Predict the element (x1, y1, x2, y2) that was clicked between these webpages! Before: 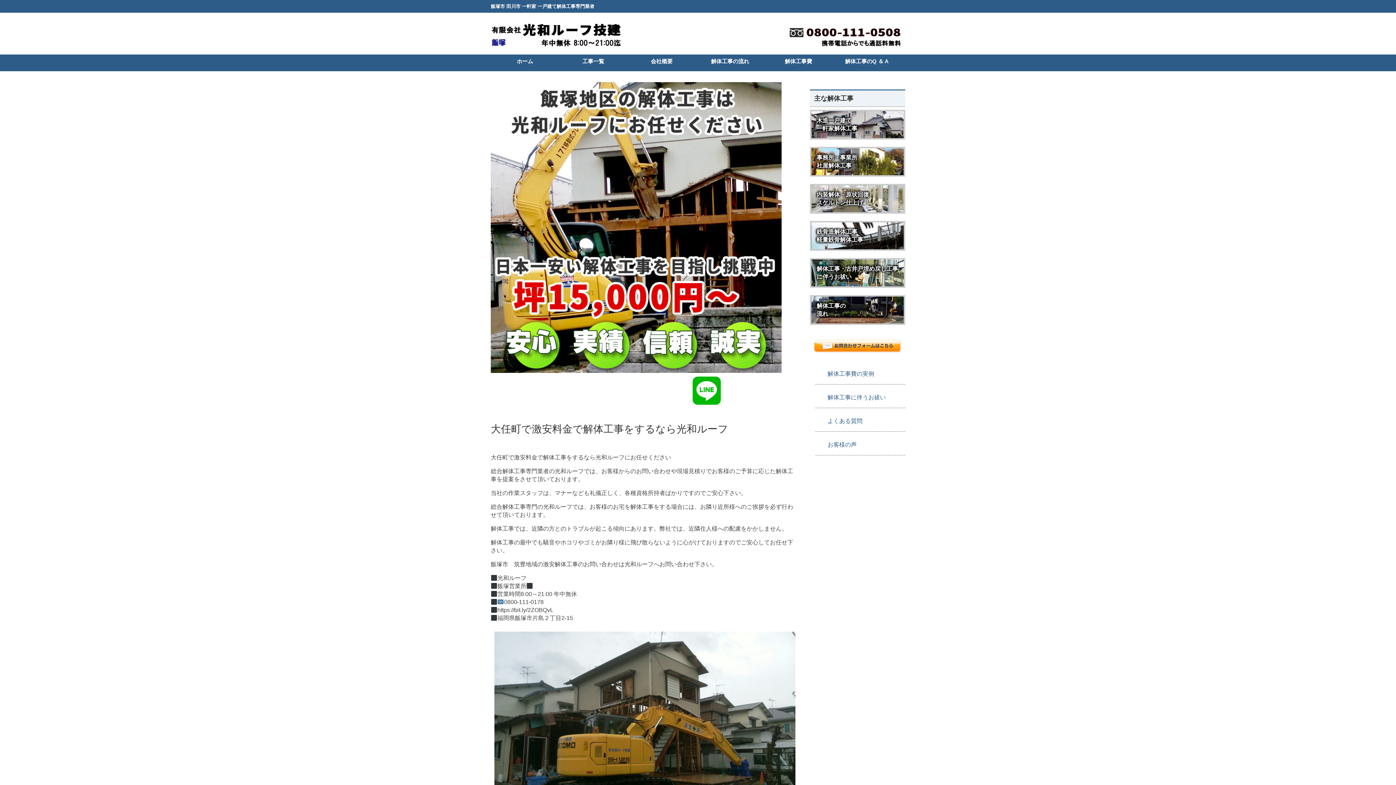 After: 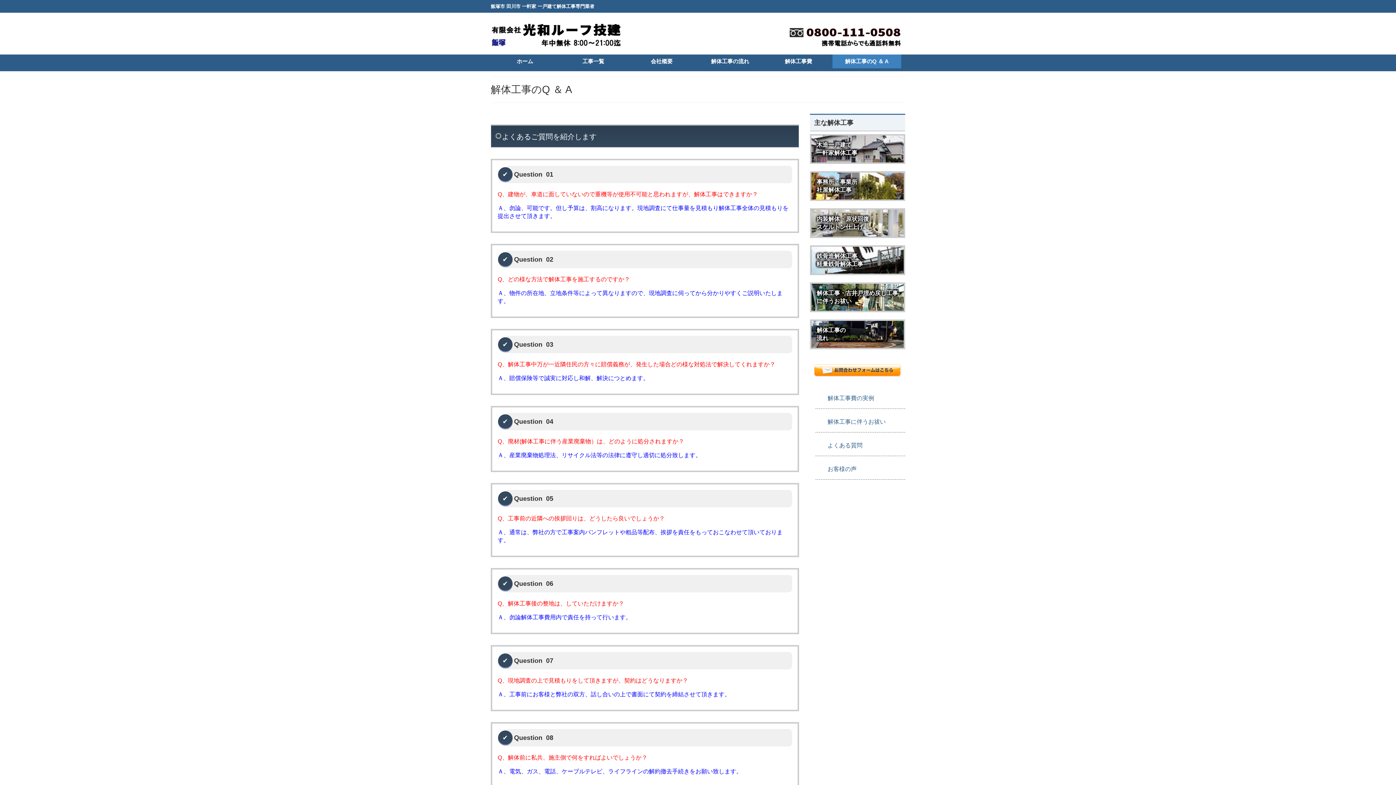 Action: bbox: (832, 54, 901, 68) label: 解体工事のQ ＆ A